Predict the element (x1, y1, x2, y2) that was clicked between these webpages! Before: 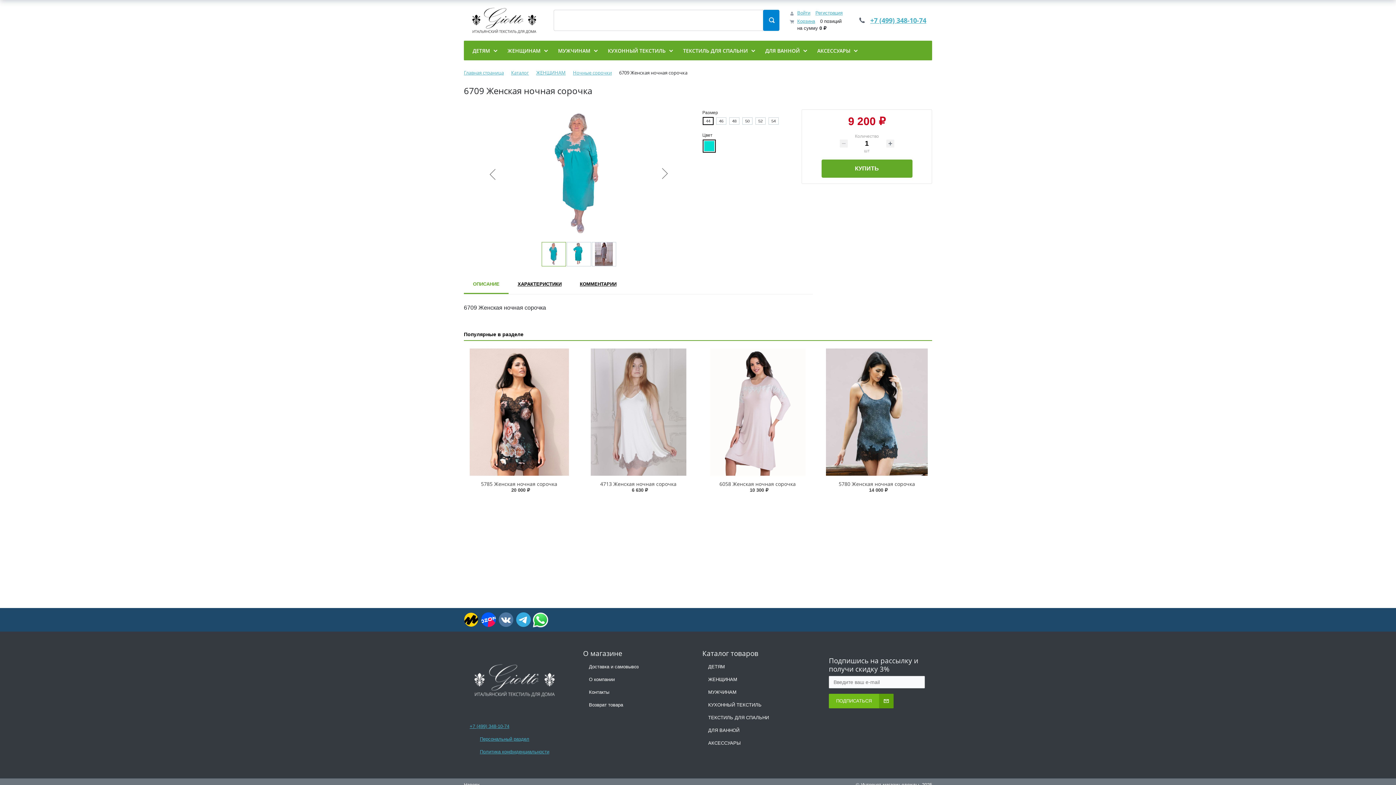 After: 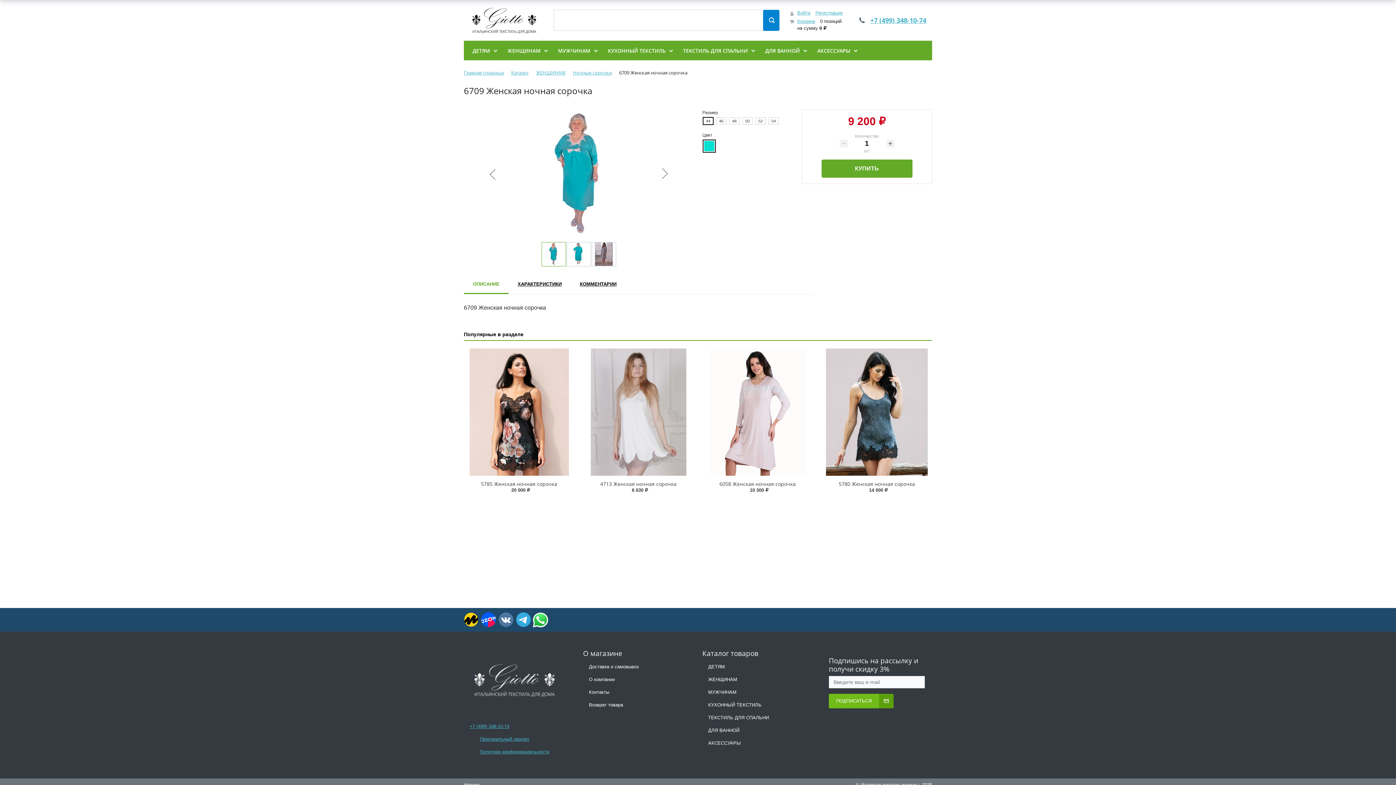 Action: bbox: (464, 272, 508, 294) label: ОПИСАНИЕ